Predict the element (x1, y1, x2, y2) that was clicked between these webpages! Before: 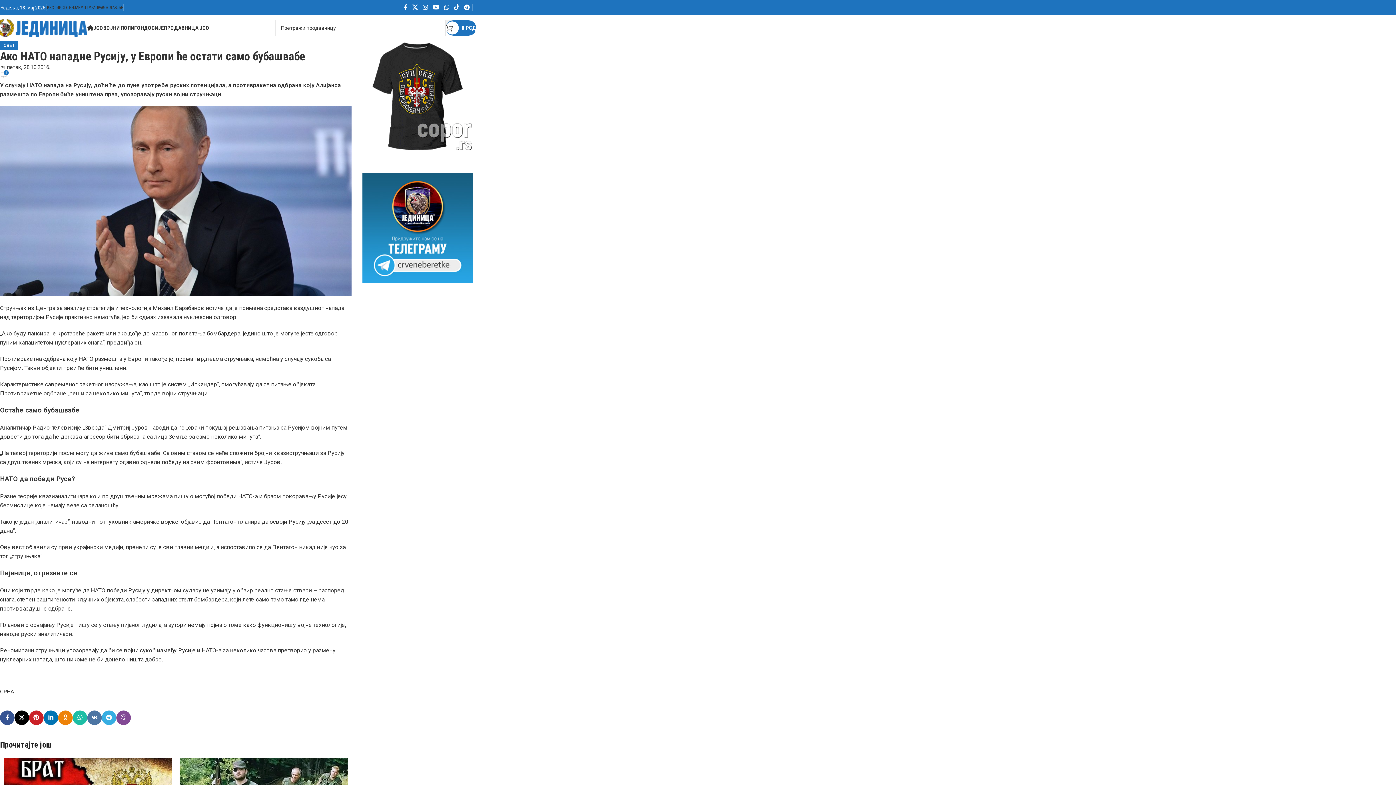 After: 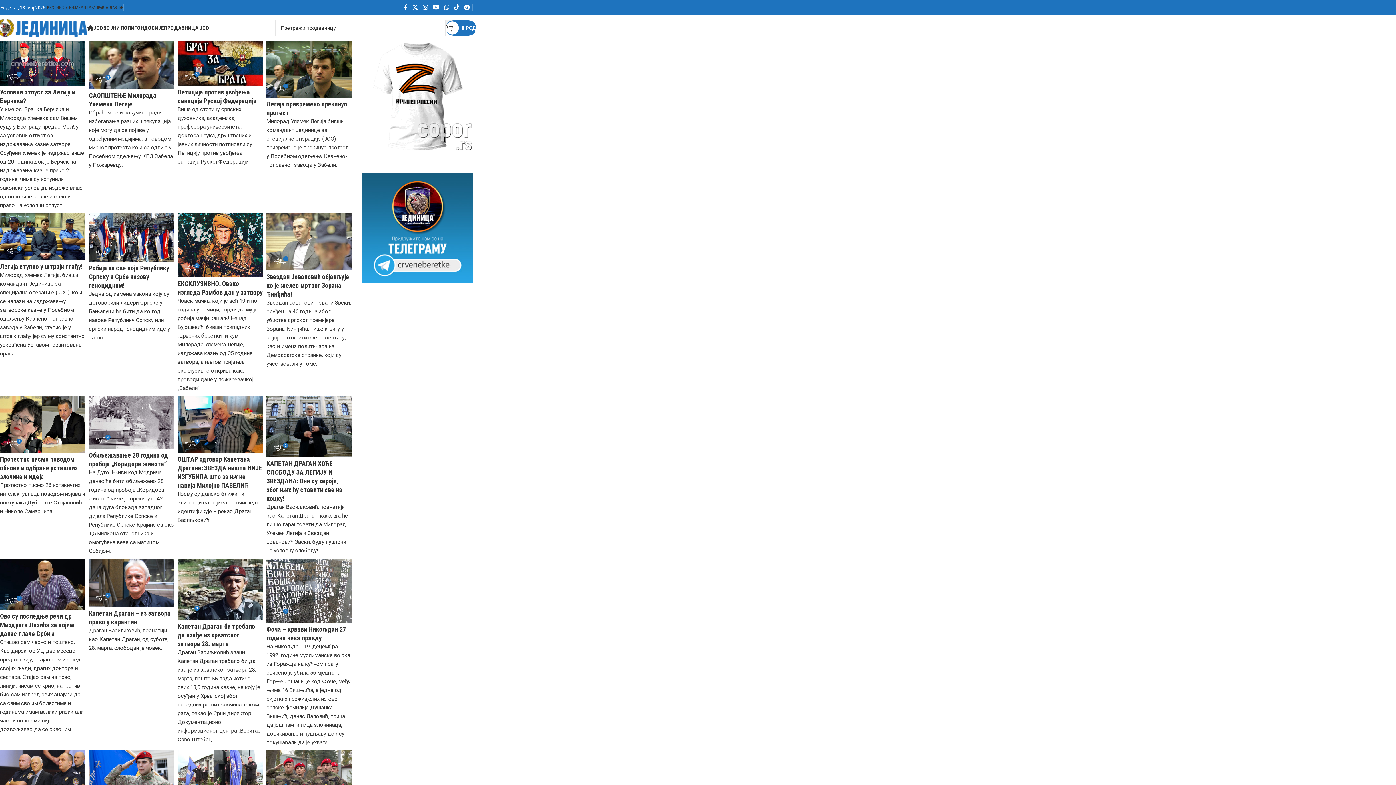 Action: label: ВЕСТИ bbox: (46, 0, 58, 14)